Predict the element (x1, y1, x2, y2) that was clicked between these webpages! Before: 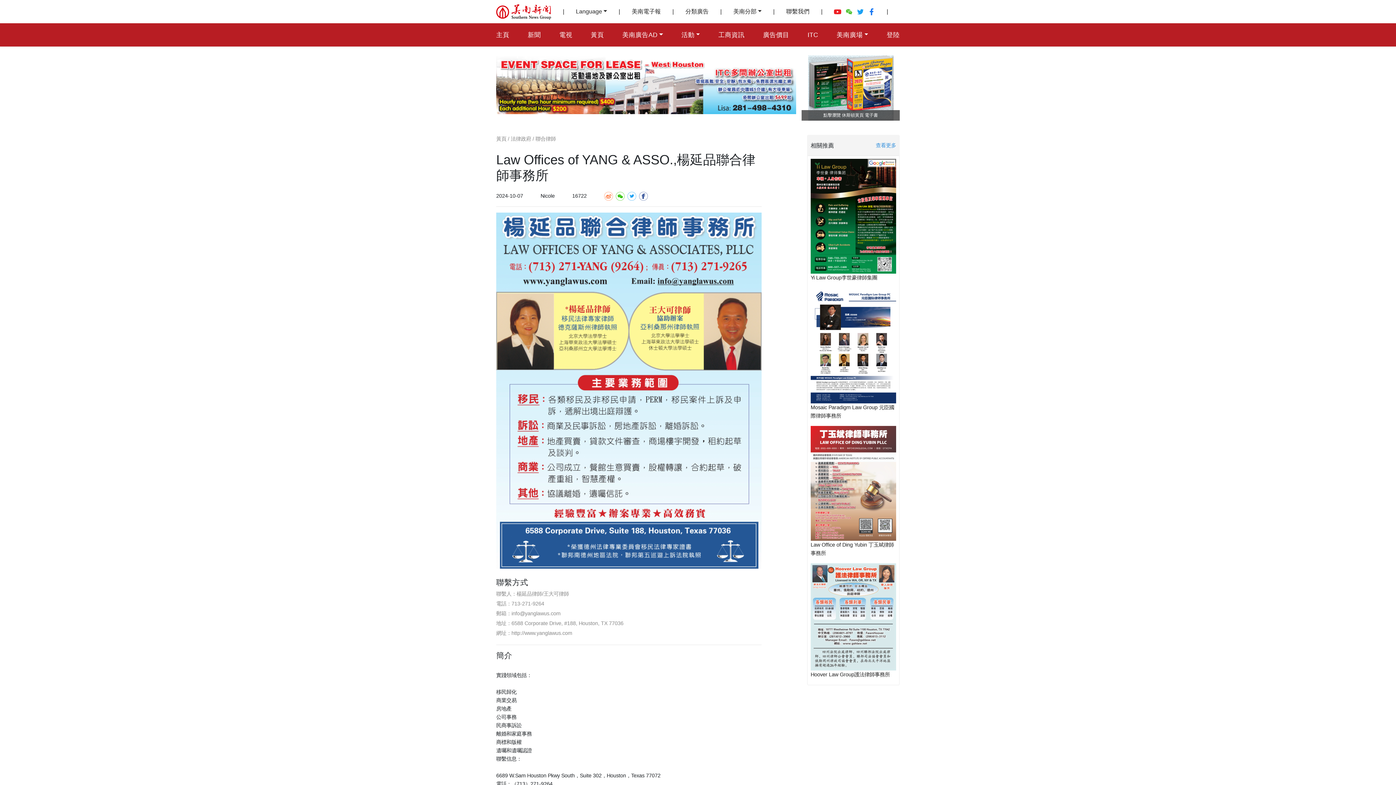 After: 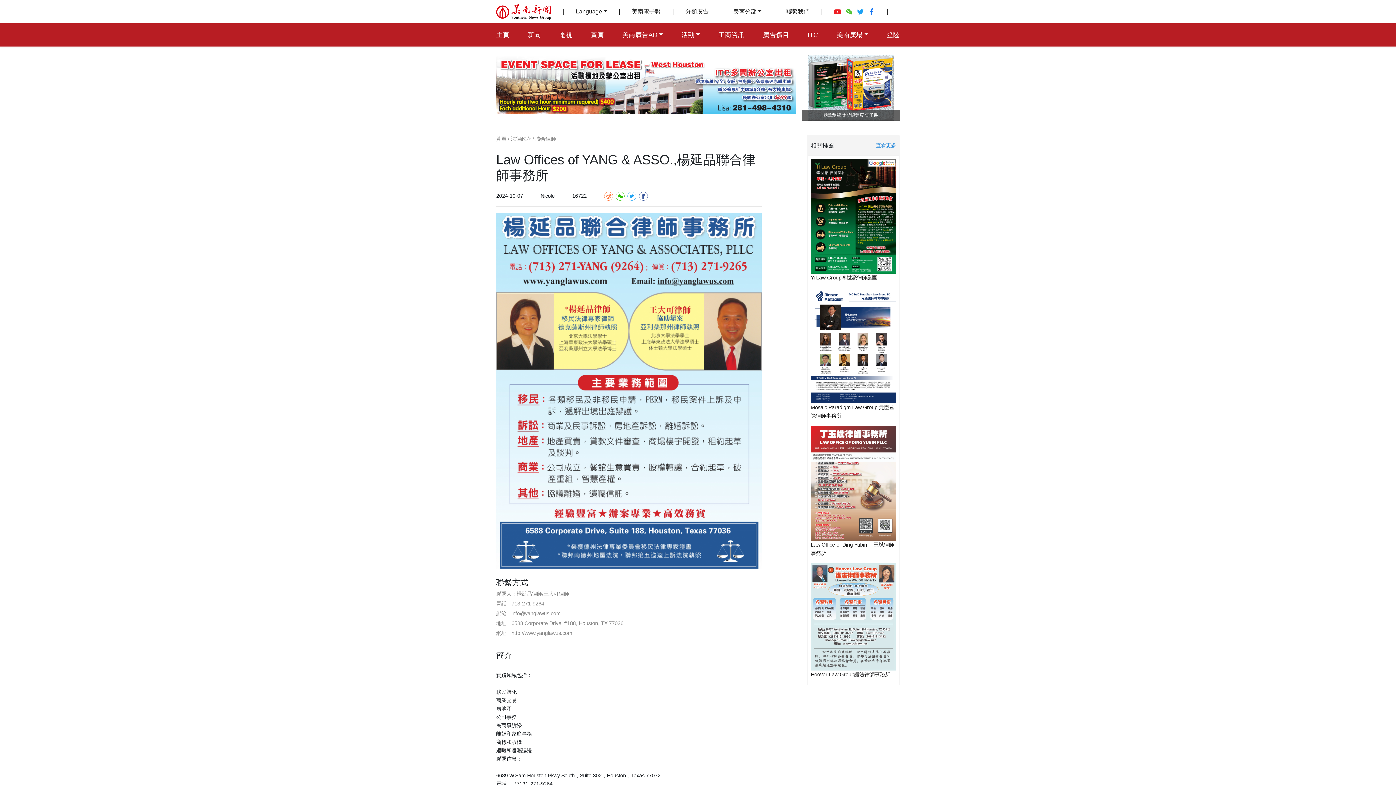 Action: bbox: (834, 8, 844, 14) label:  